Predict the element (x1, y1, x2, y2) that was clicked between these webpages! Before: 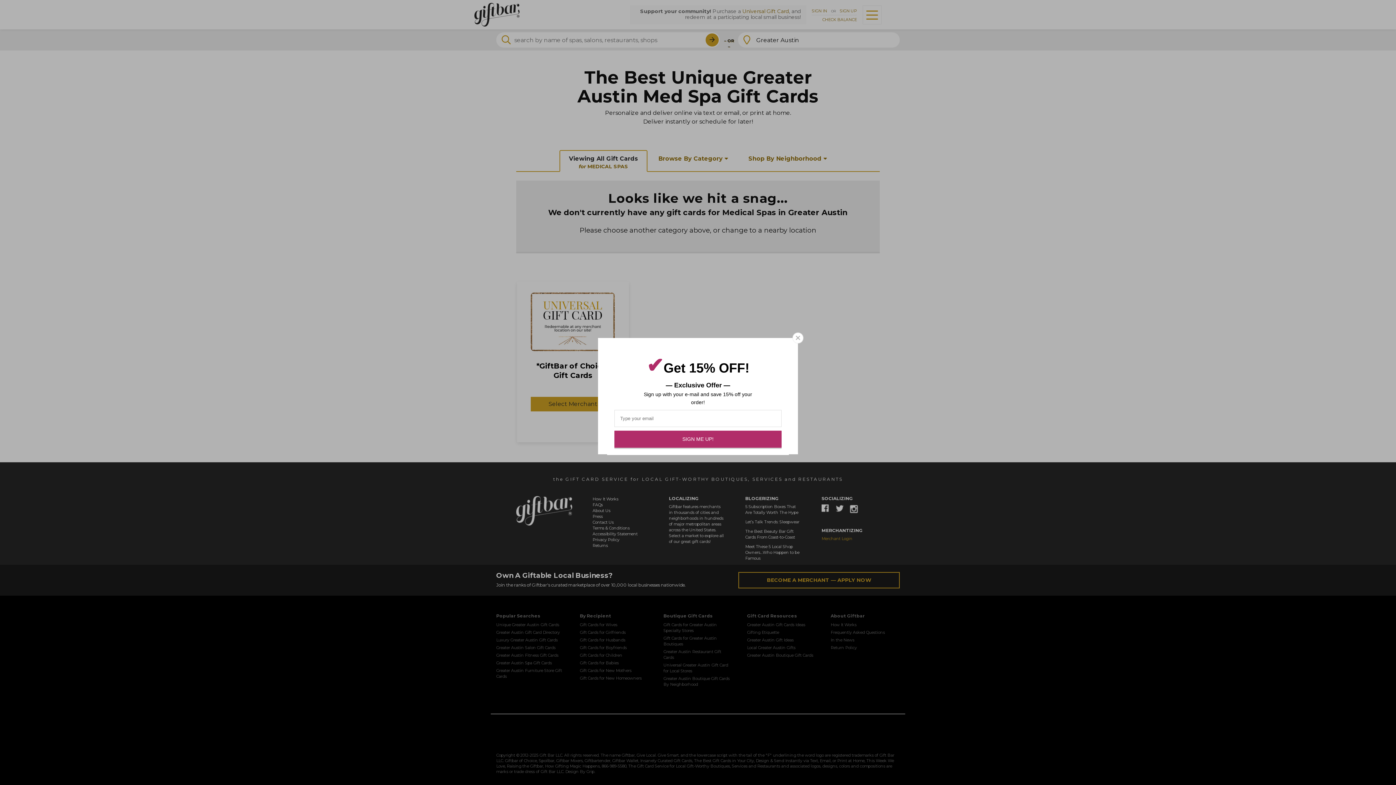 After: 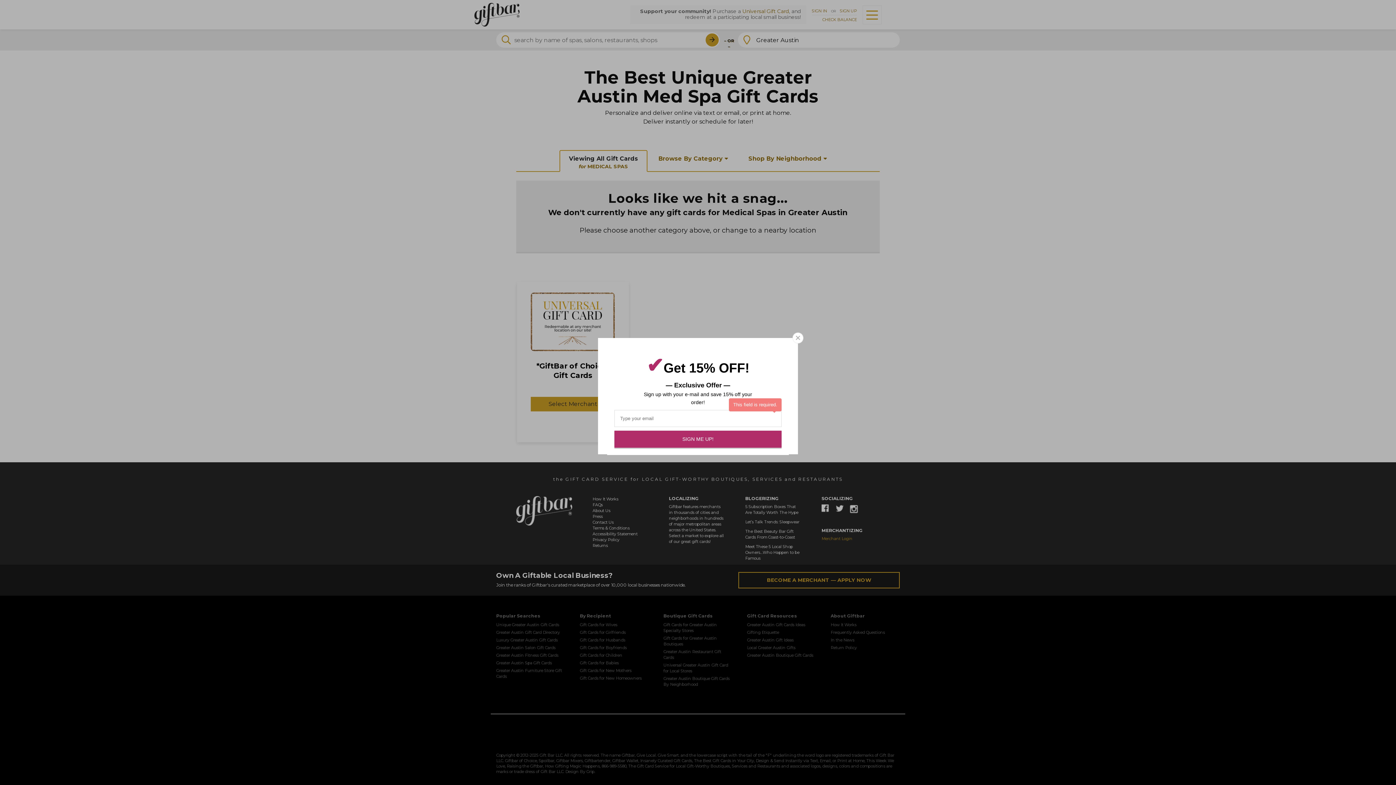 Action: bbox: (614, 430, 781, 448) label: SIGN ME UP!